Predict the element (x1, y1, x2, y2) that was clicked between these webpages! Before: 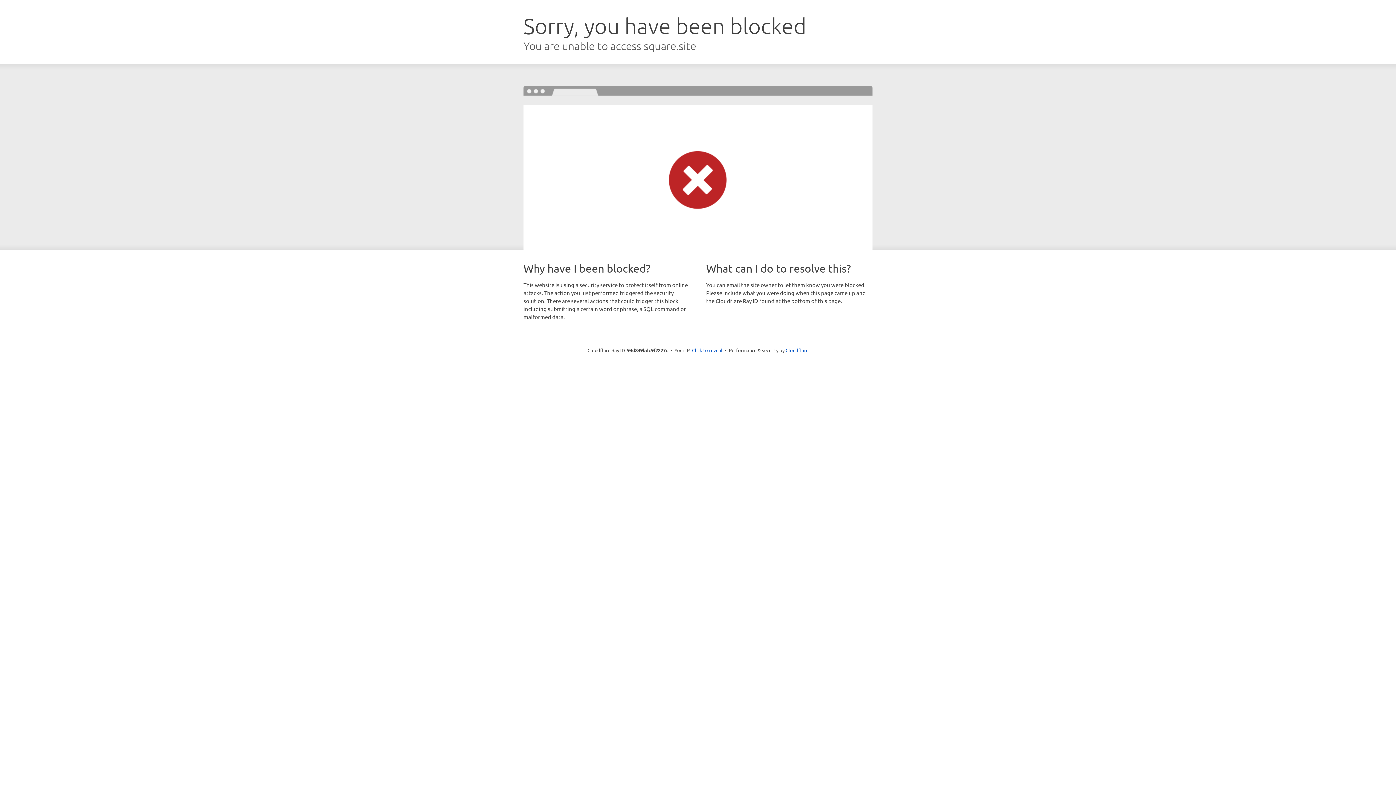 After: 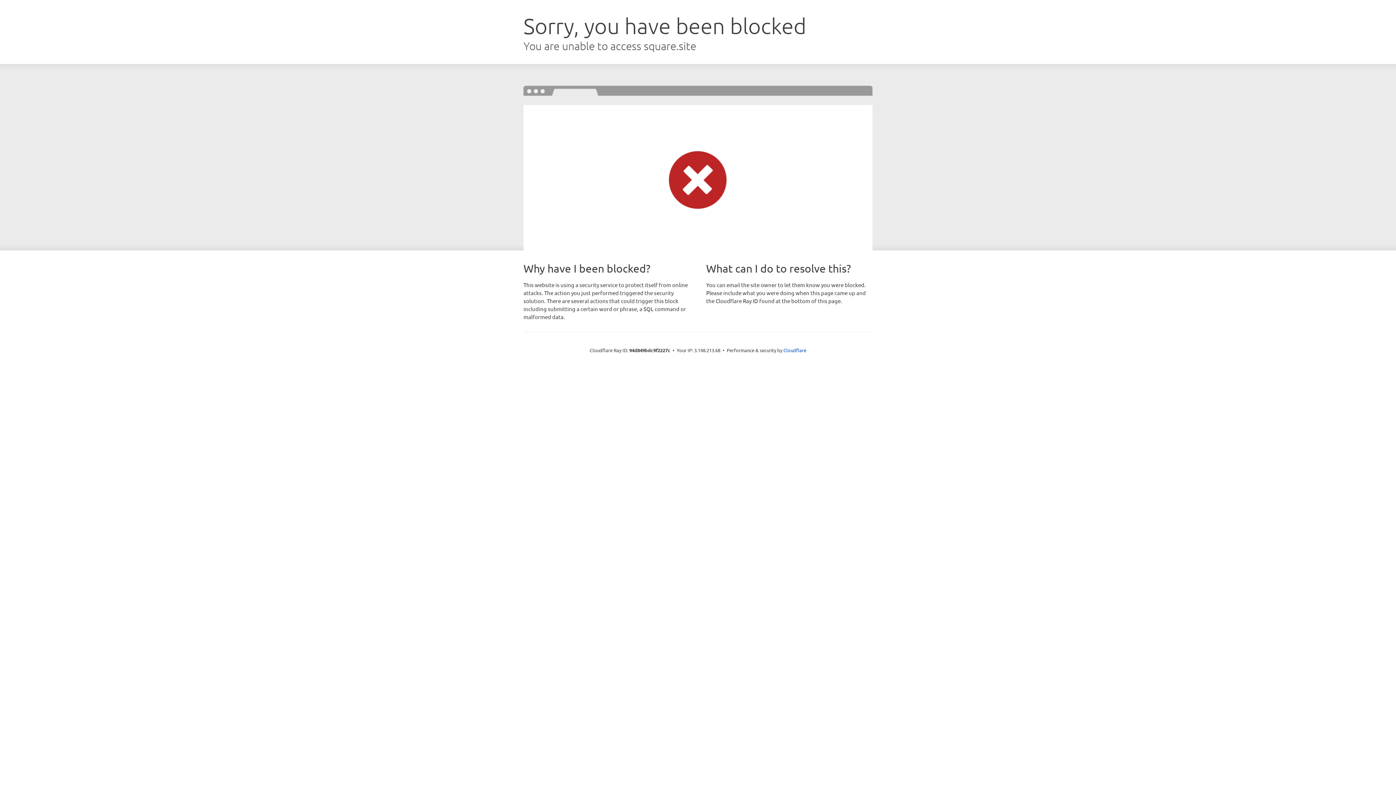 Action: label: Click to reveal bbox: (692, 346, 722, 353)